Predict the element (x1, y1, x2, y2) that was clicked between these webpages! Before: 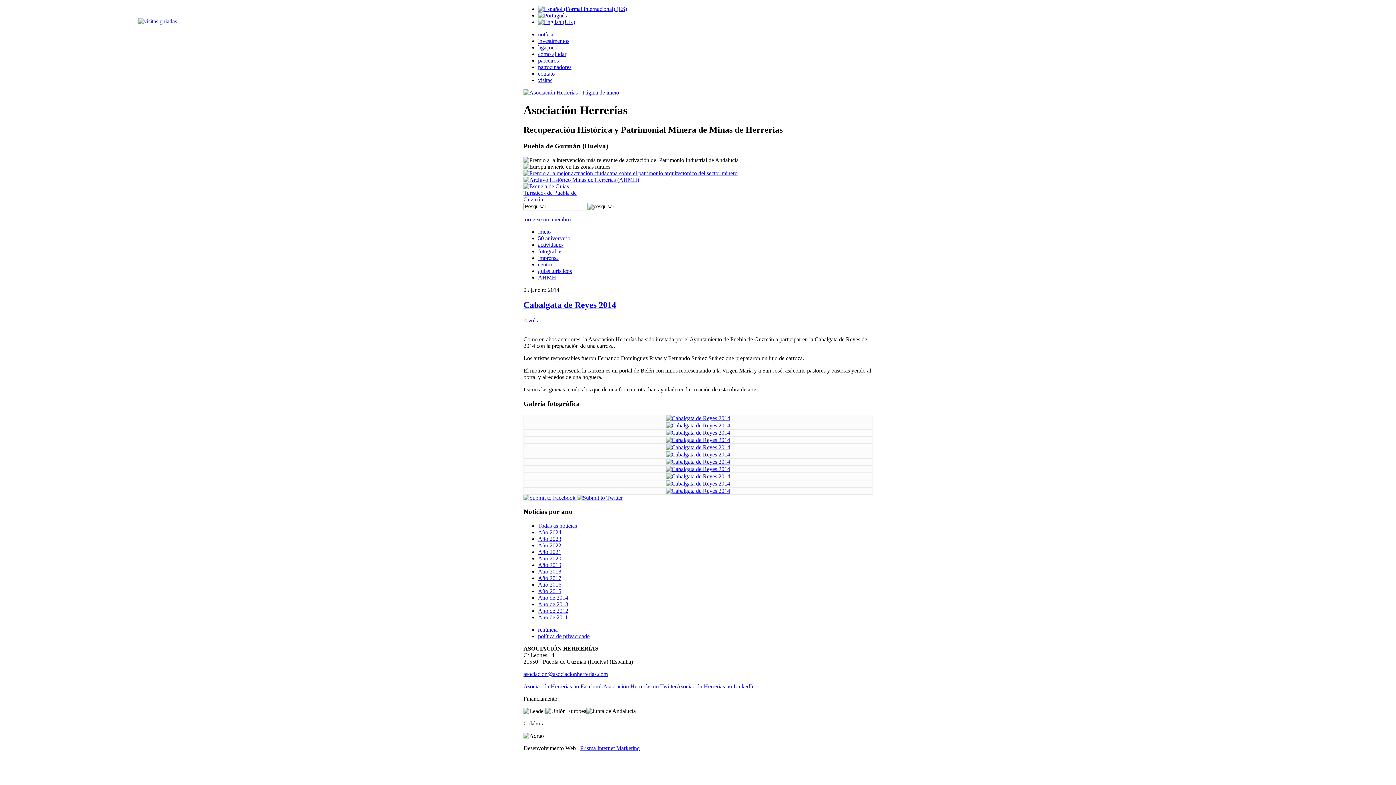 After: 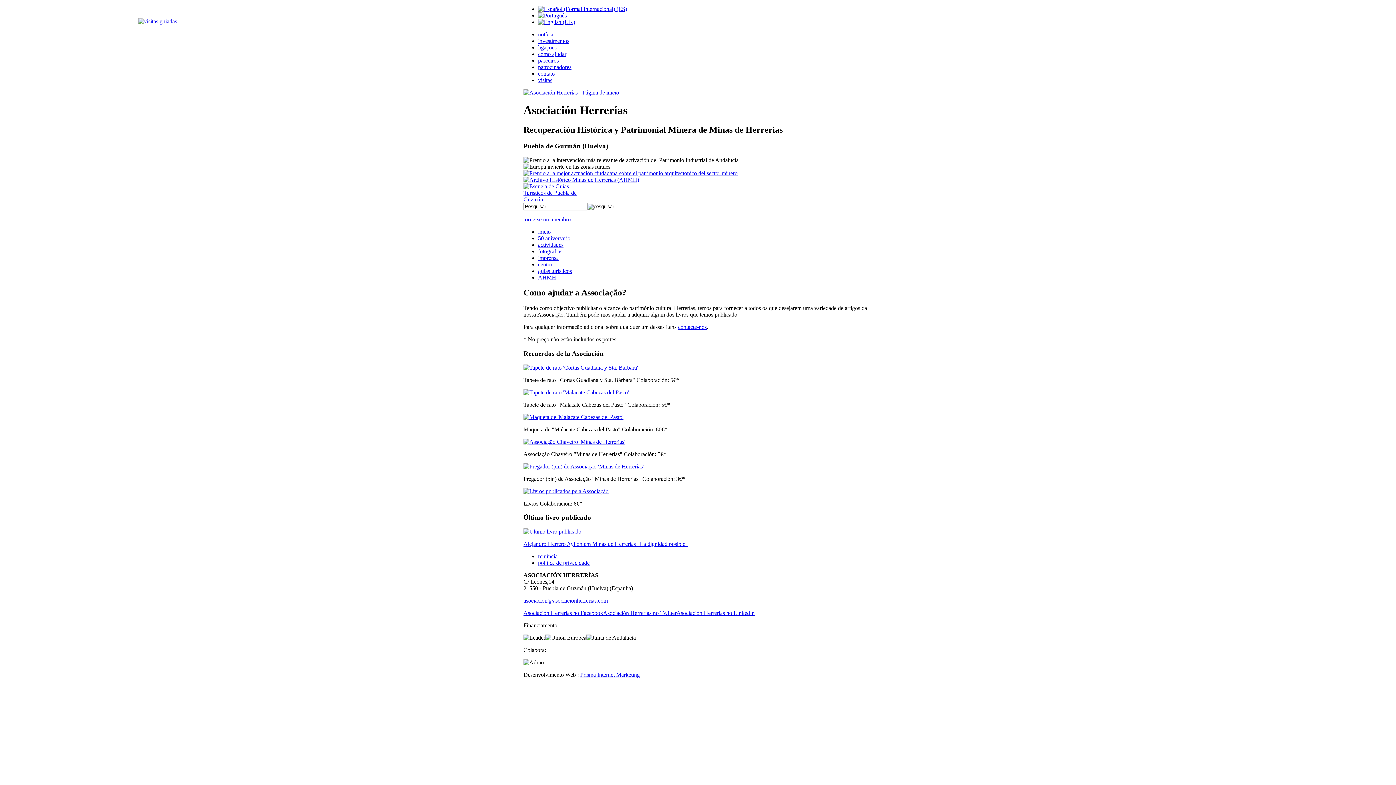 Action: label: como ajudar bbox: (538, 50, 566, 57)